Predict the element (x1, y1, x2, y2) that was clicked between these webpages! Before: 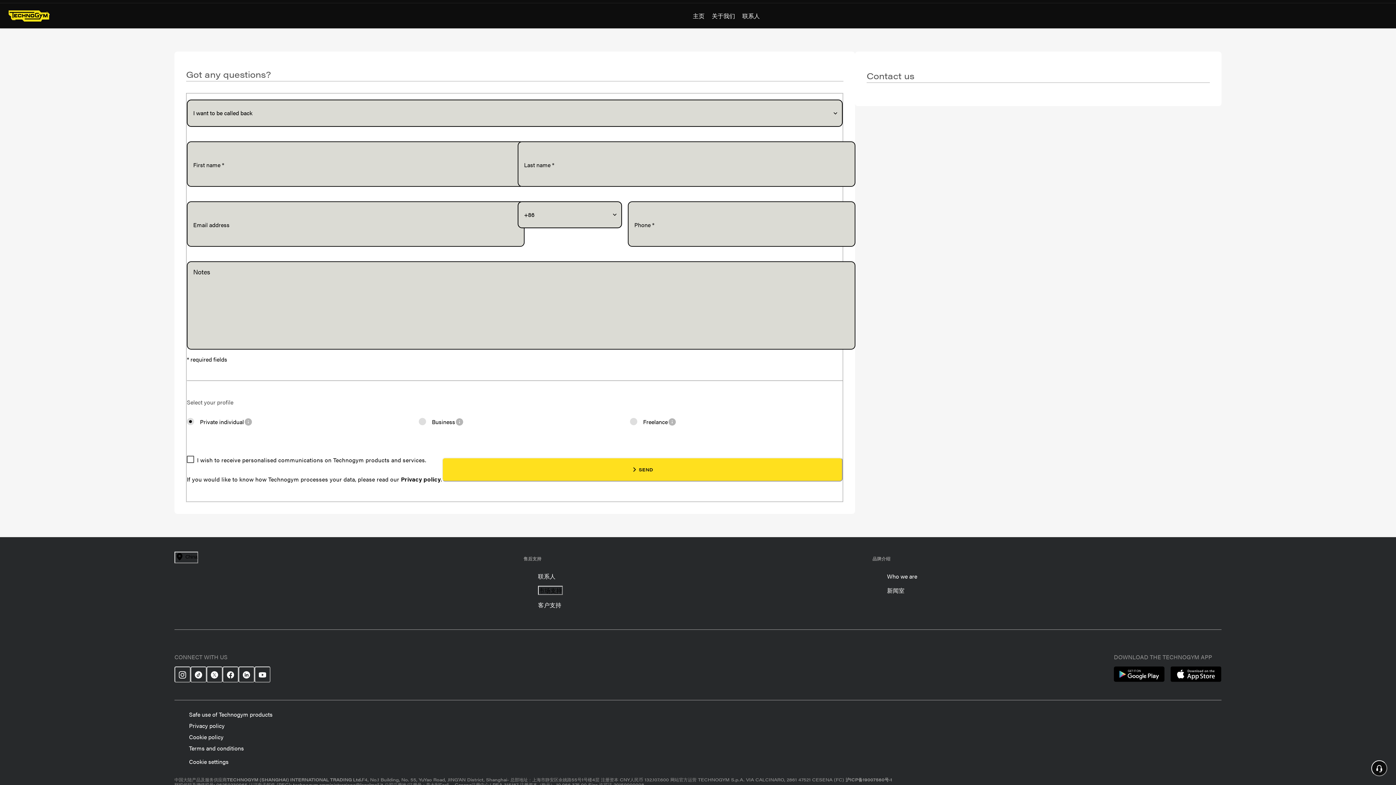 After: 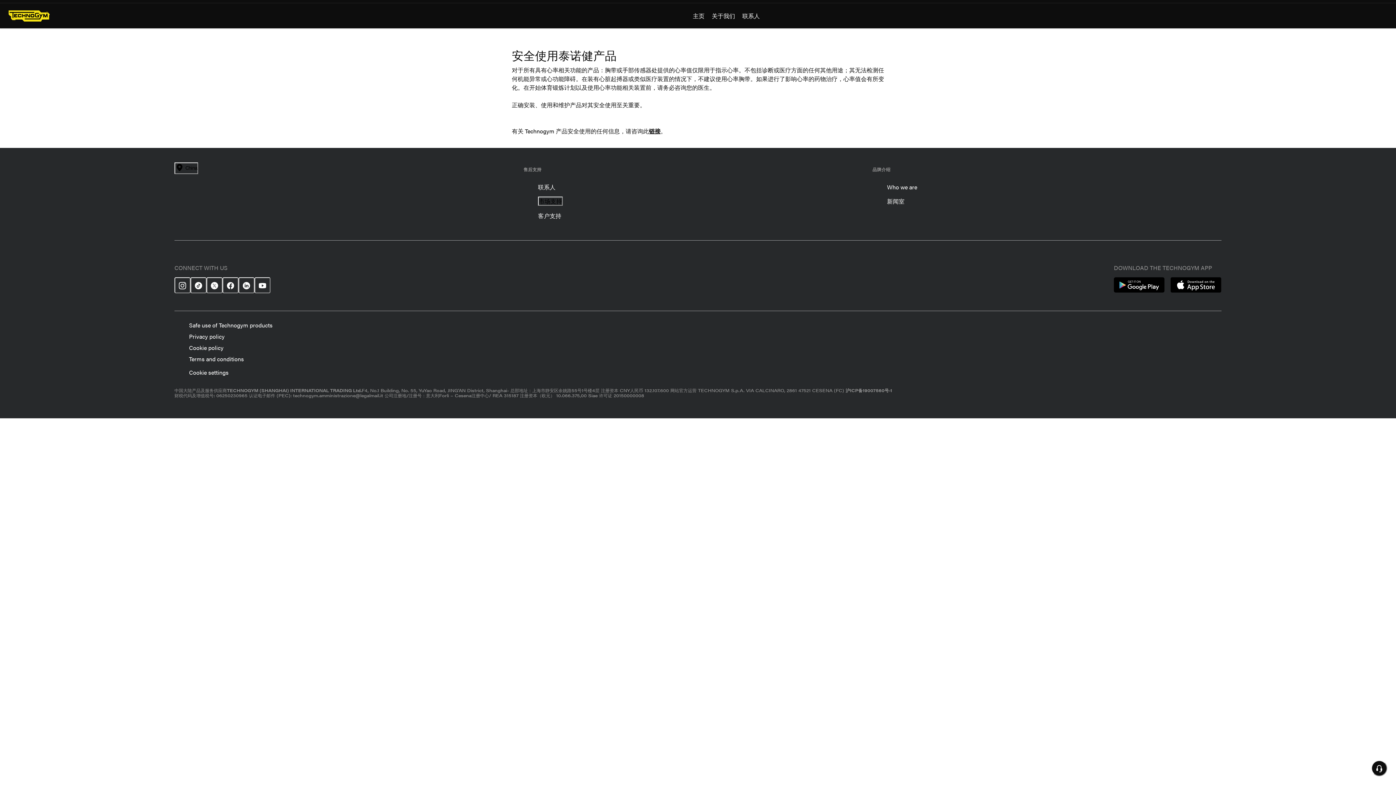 Action: label: Safe use of Technogym products bbox: (189, 710, 272, 718)